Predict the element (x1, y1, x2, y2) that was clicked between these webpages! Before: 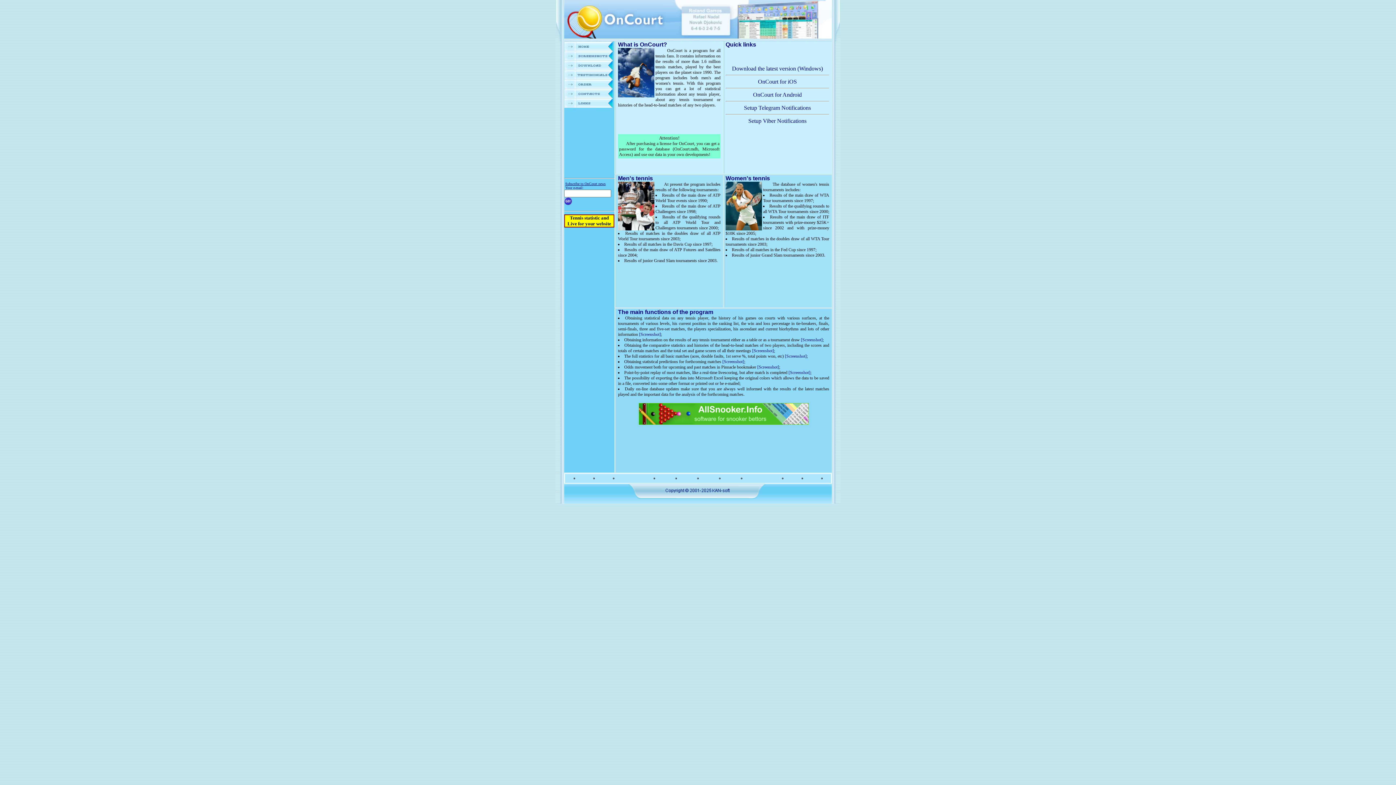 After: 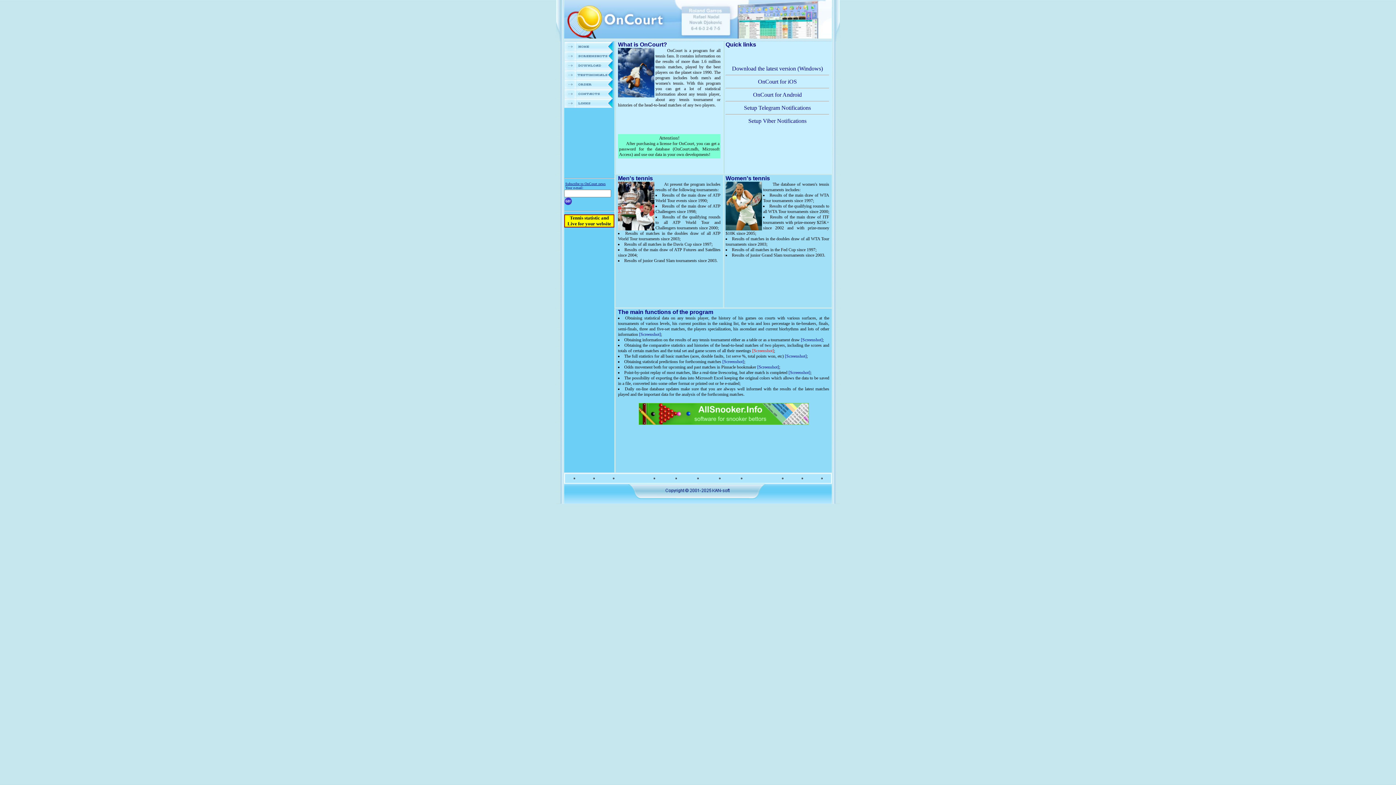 Action: label: [Screenshot] bbox: (752, 348, 774, 353)